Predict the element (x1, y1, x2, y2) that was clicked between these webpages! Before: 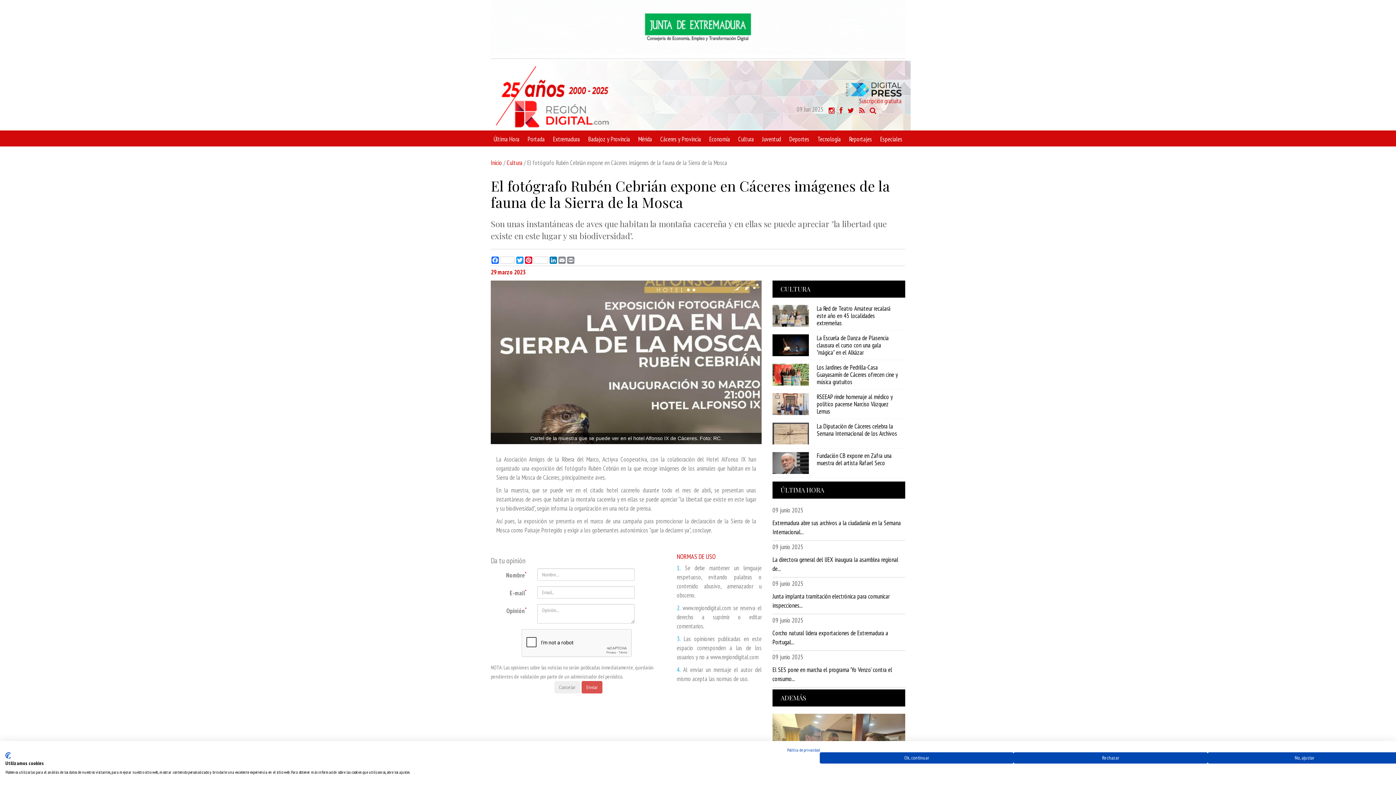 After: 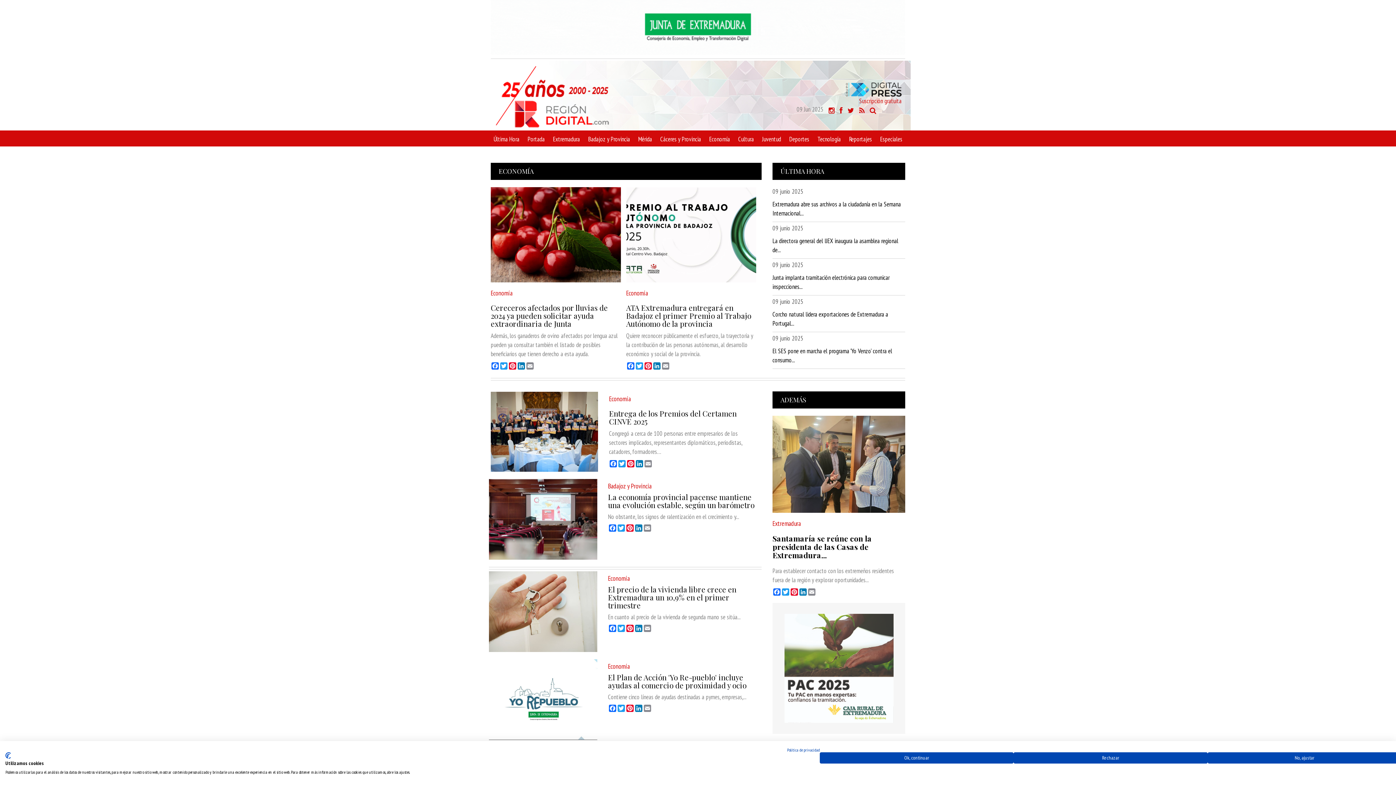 Action: label: Economía bbox: (709, 130, 730, 142)